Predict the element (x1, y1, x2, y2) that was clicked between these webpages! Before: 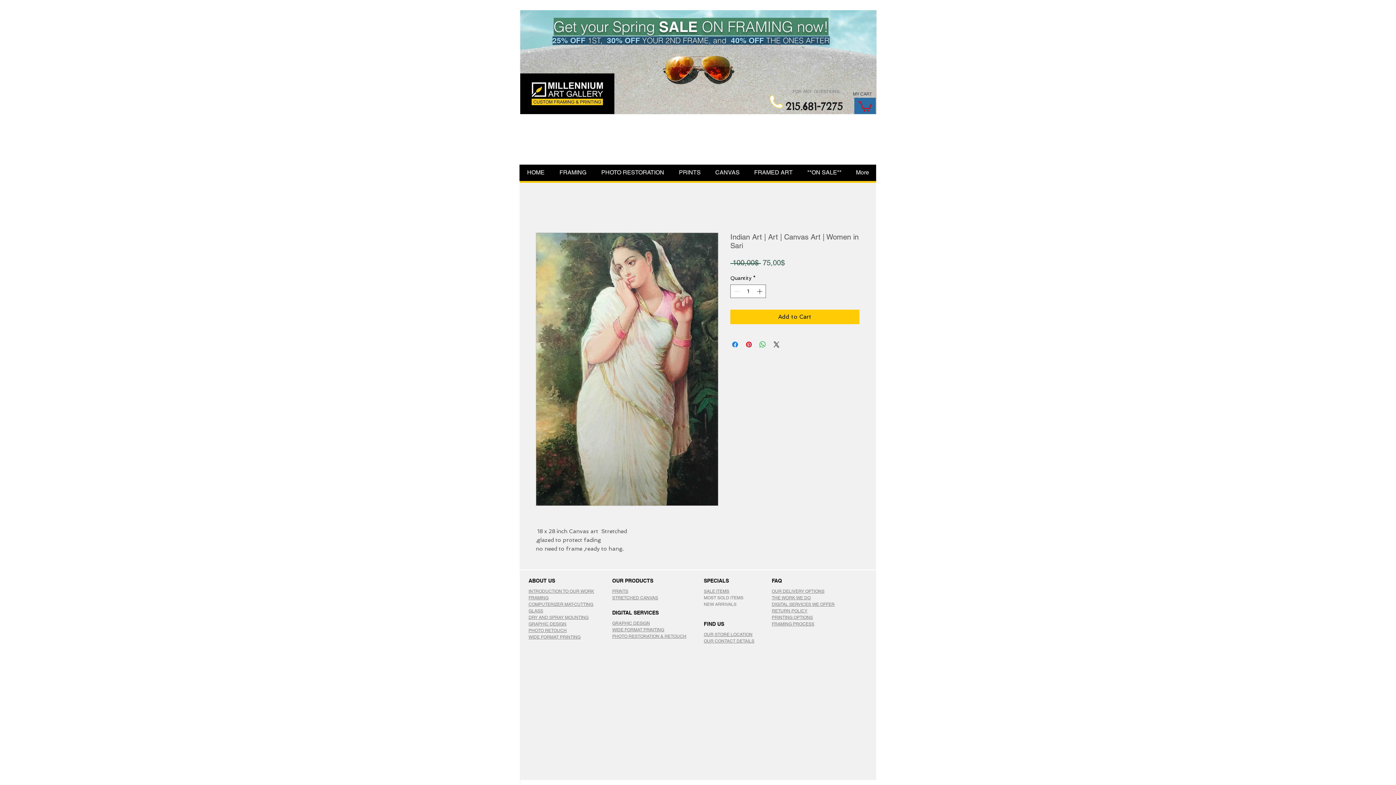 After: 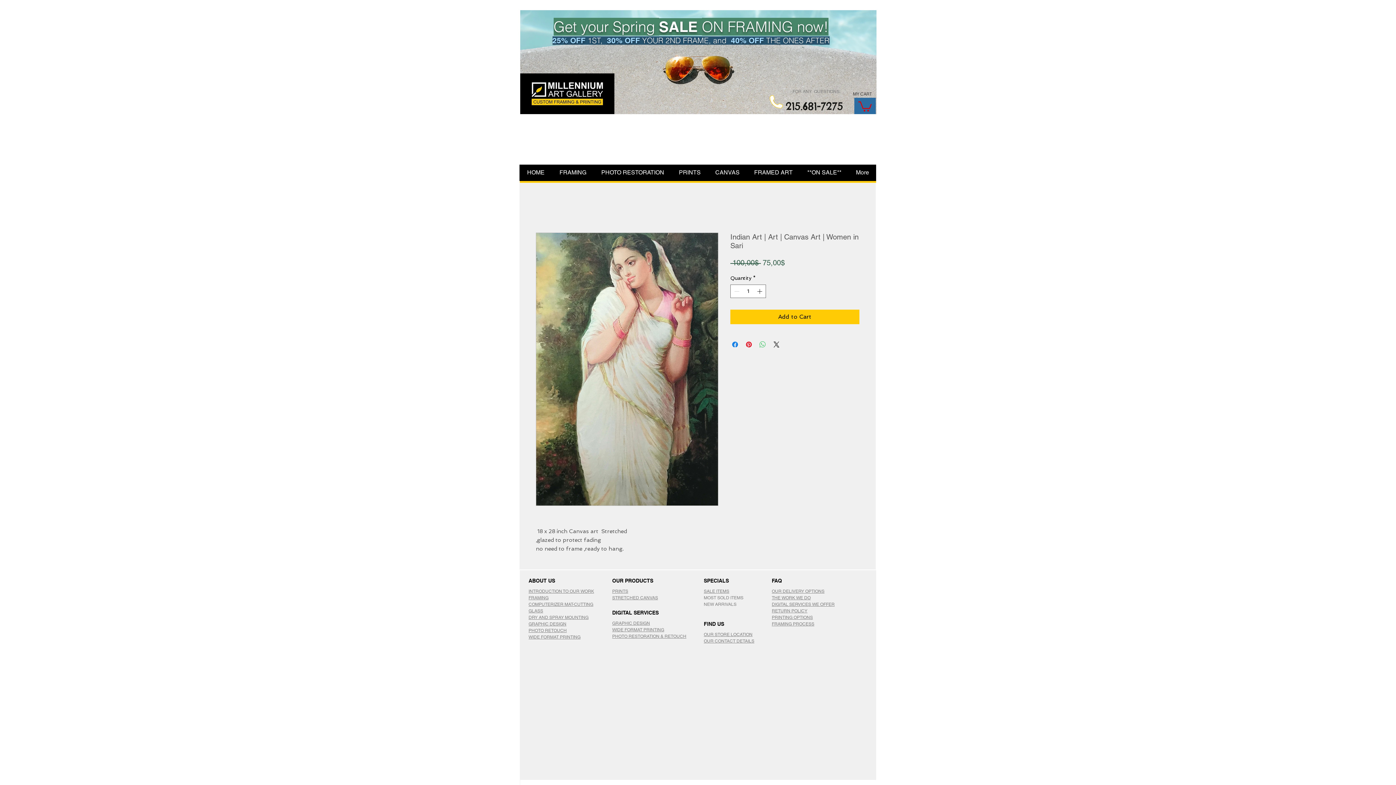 Action: label: Share on WhatsApp bbox: (758, 340, 767, 349)